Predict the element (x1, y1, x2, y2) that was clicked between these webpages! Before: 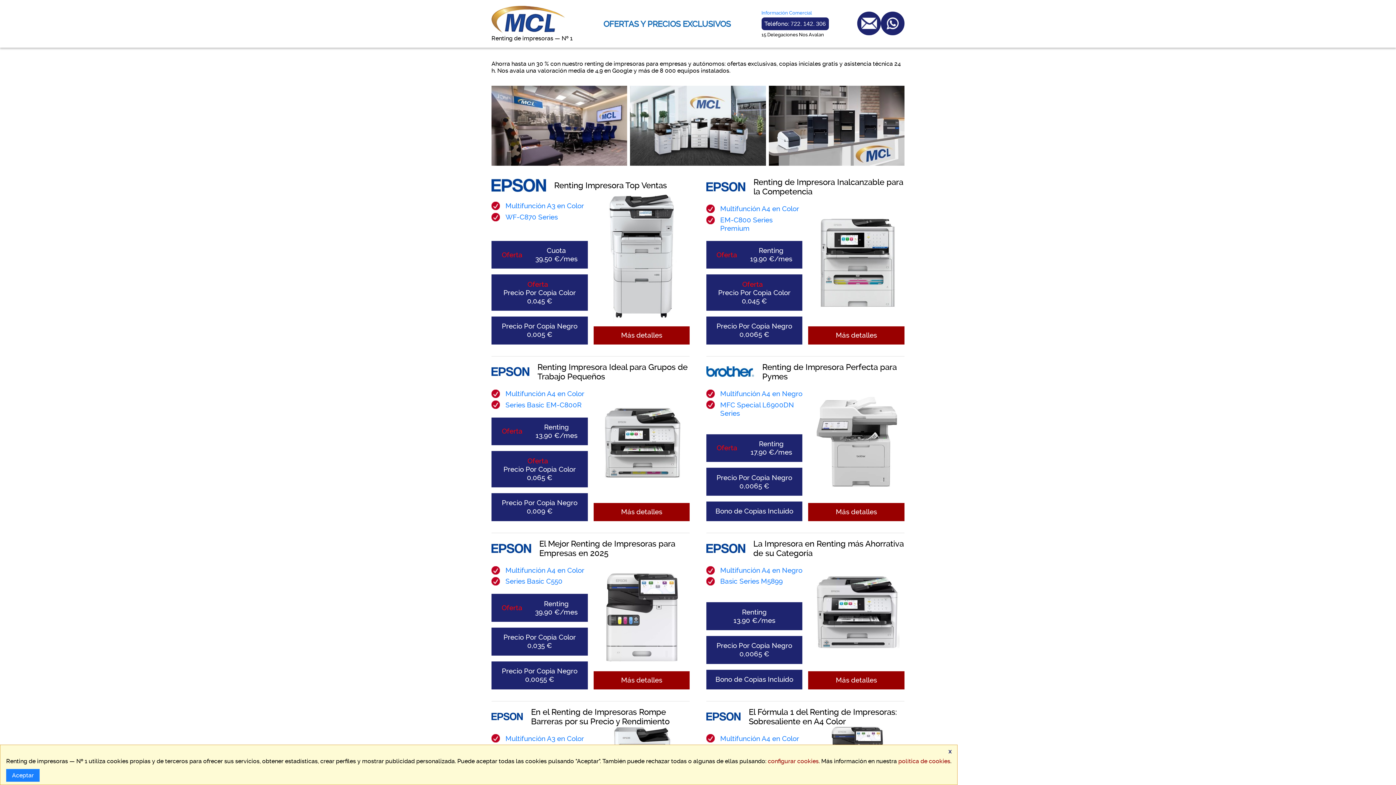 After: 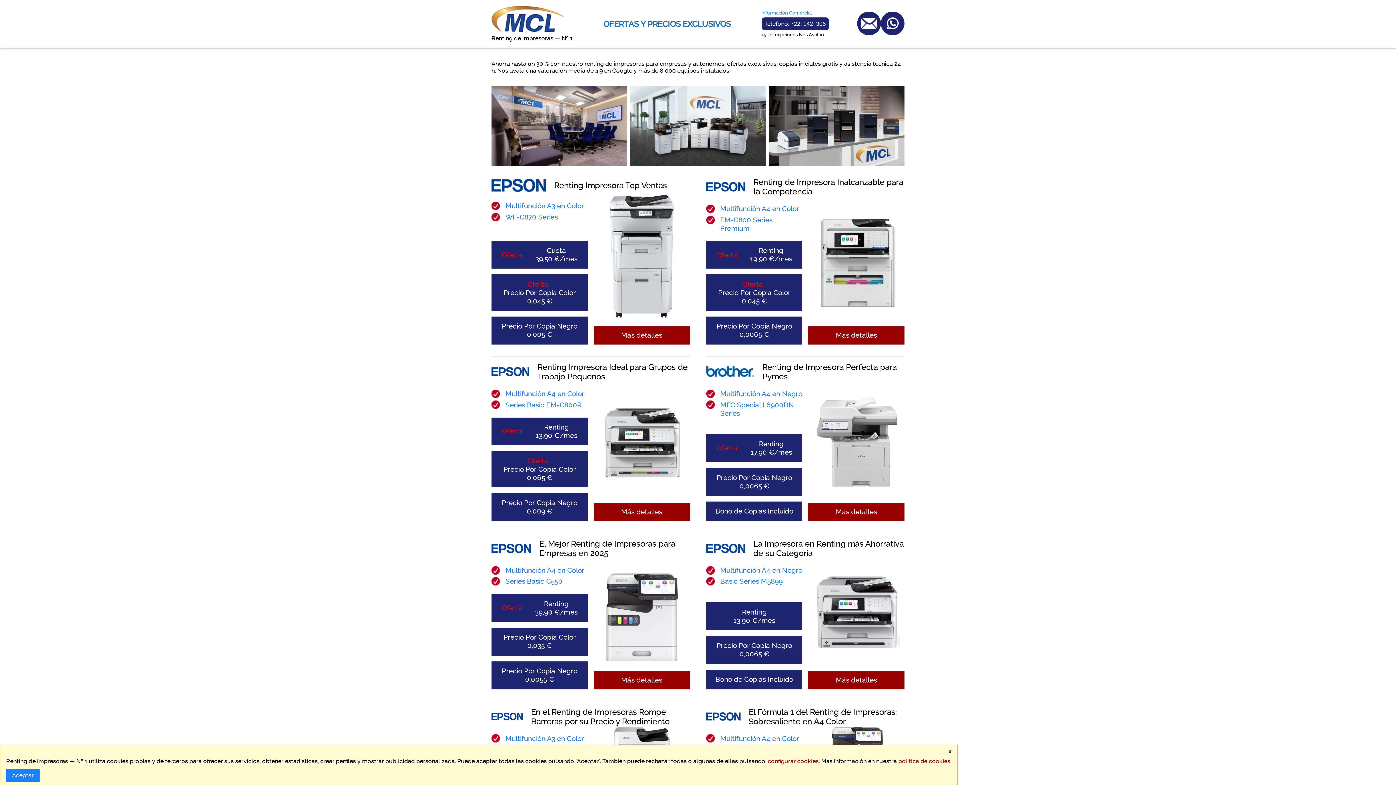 Action: label: Renting de impresoras — Nº 1 bbox: (491, 34, 572, 41)